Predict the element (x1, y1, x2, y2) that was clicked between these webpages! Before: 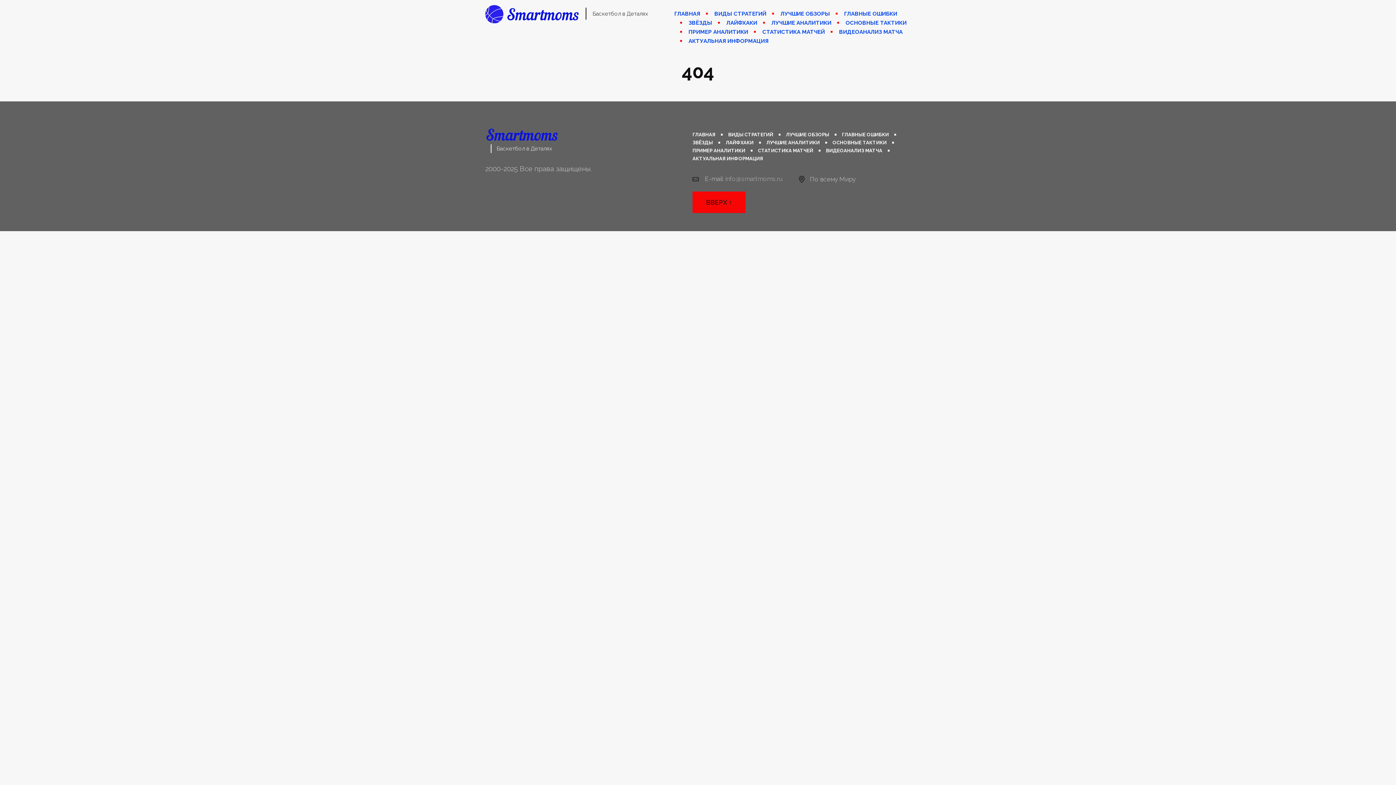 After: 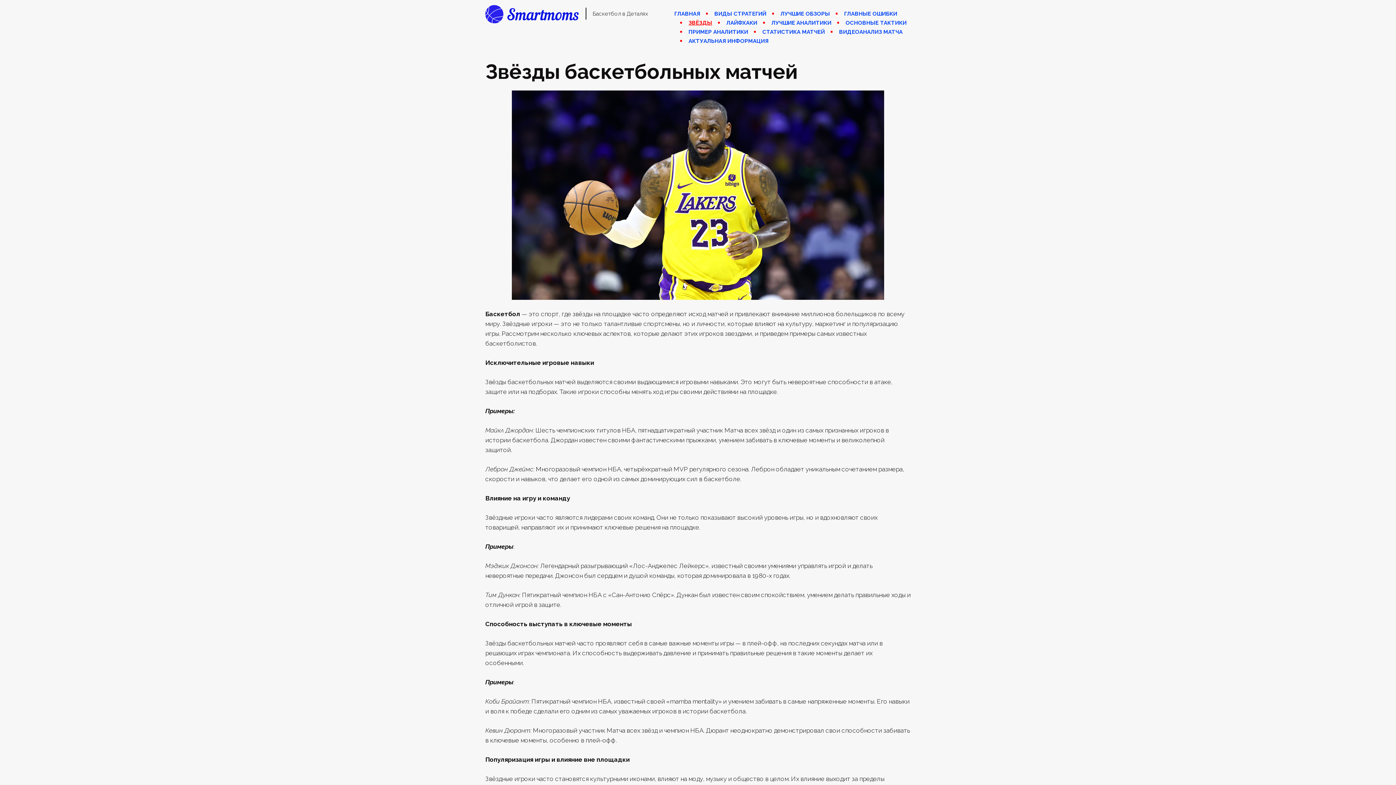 Action: bbox: (692, 140, 713, 145) label: ЗВЁЗДЫ